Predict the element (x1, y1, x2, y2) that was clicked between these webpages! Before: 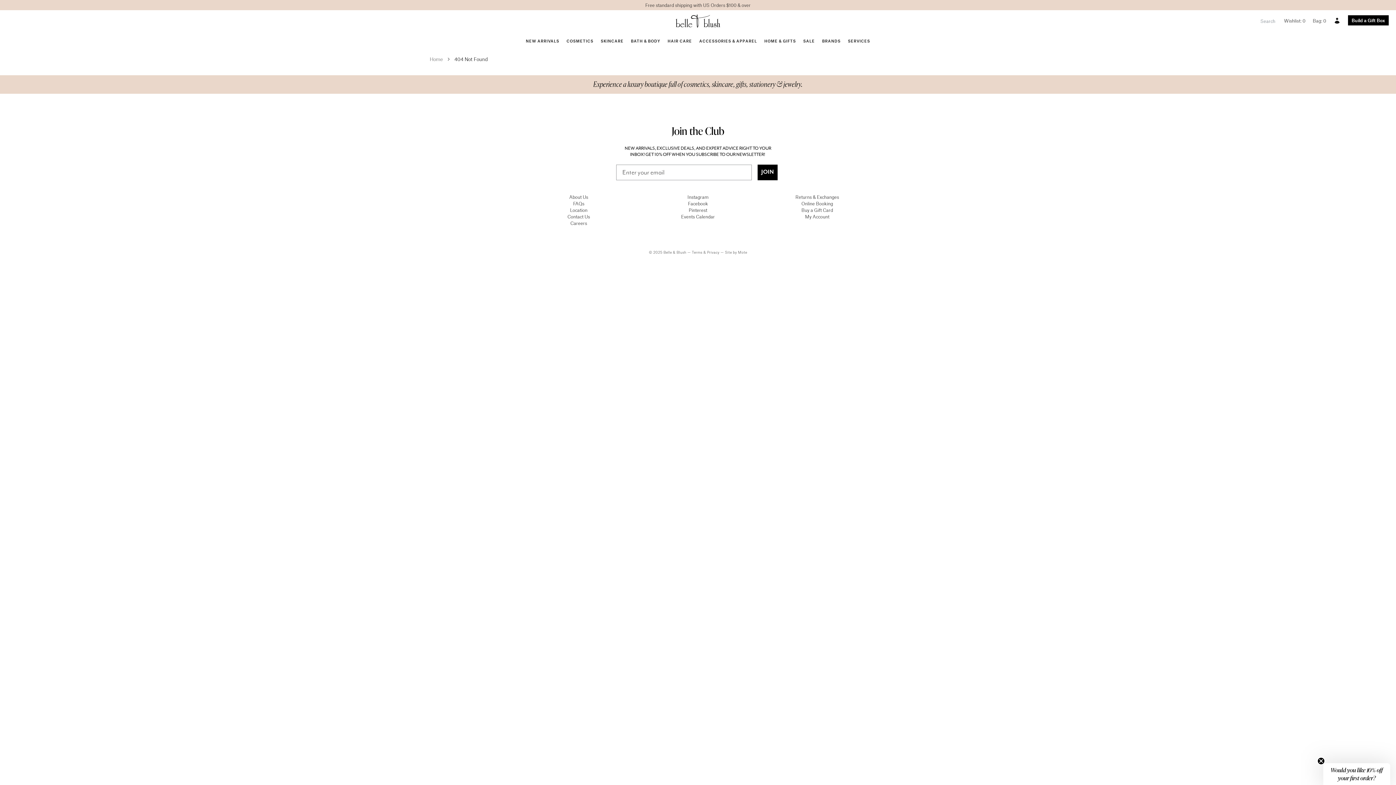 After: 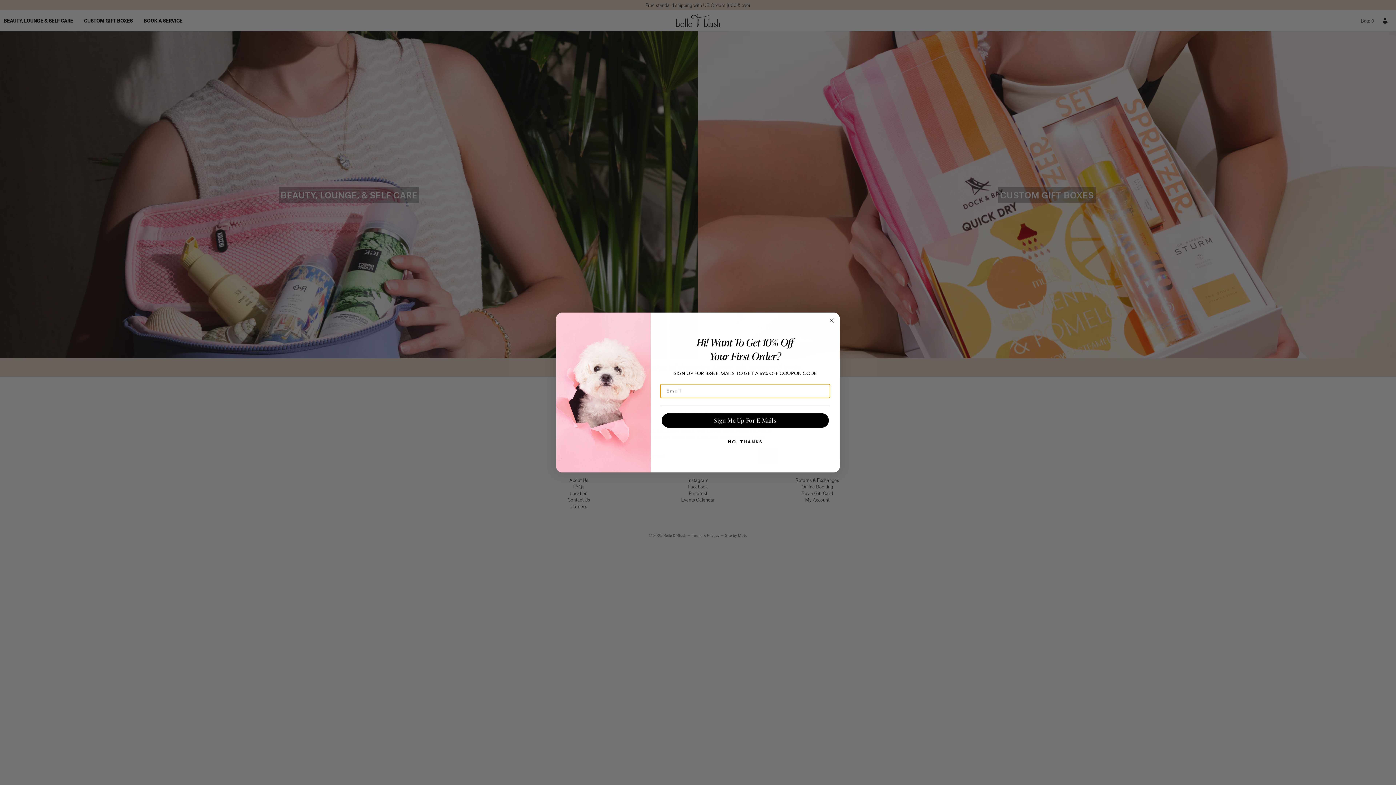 Action: bbox: (429, 55, 442, 62) label: Home